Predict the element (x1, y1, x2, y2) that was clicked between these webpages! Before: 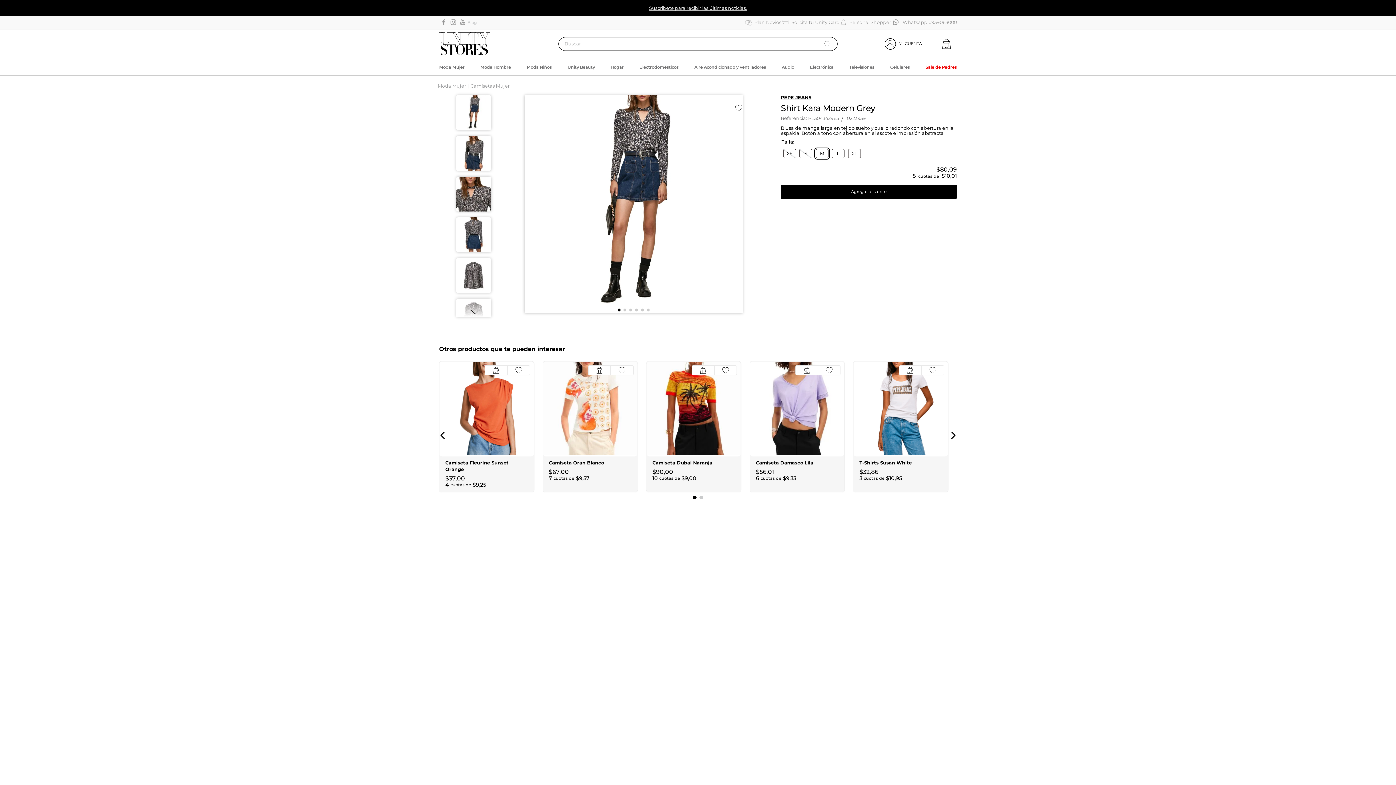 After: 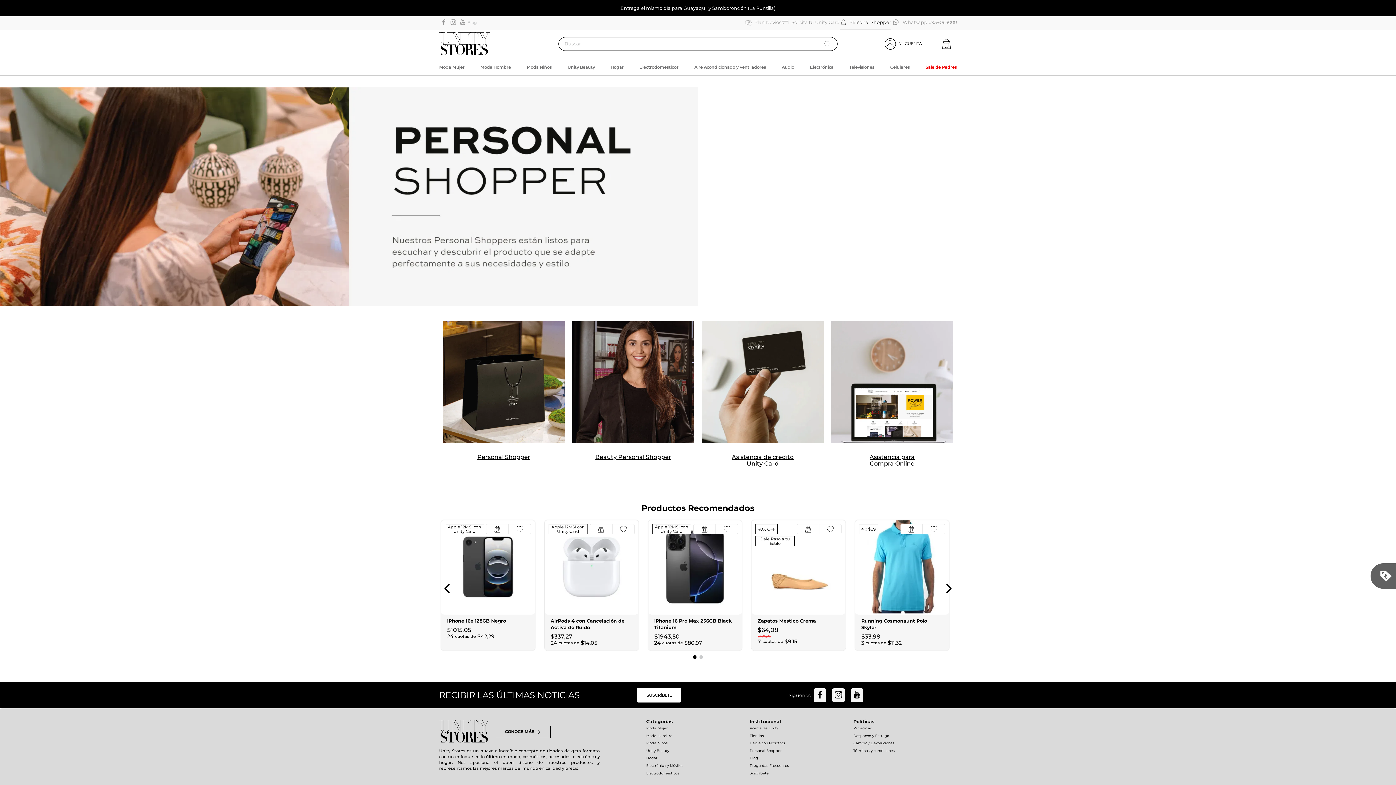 Action: bbox: (839, 16, 891, 28) label: Personal Shopper